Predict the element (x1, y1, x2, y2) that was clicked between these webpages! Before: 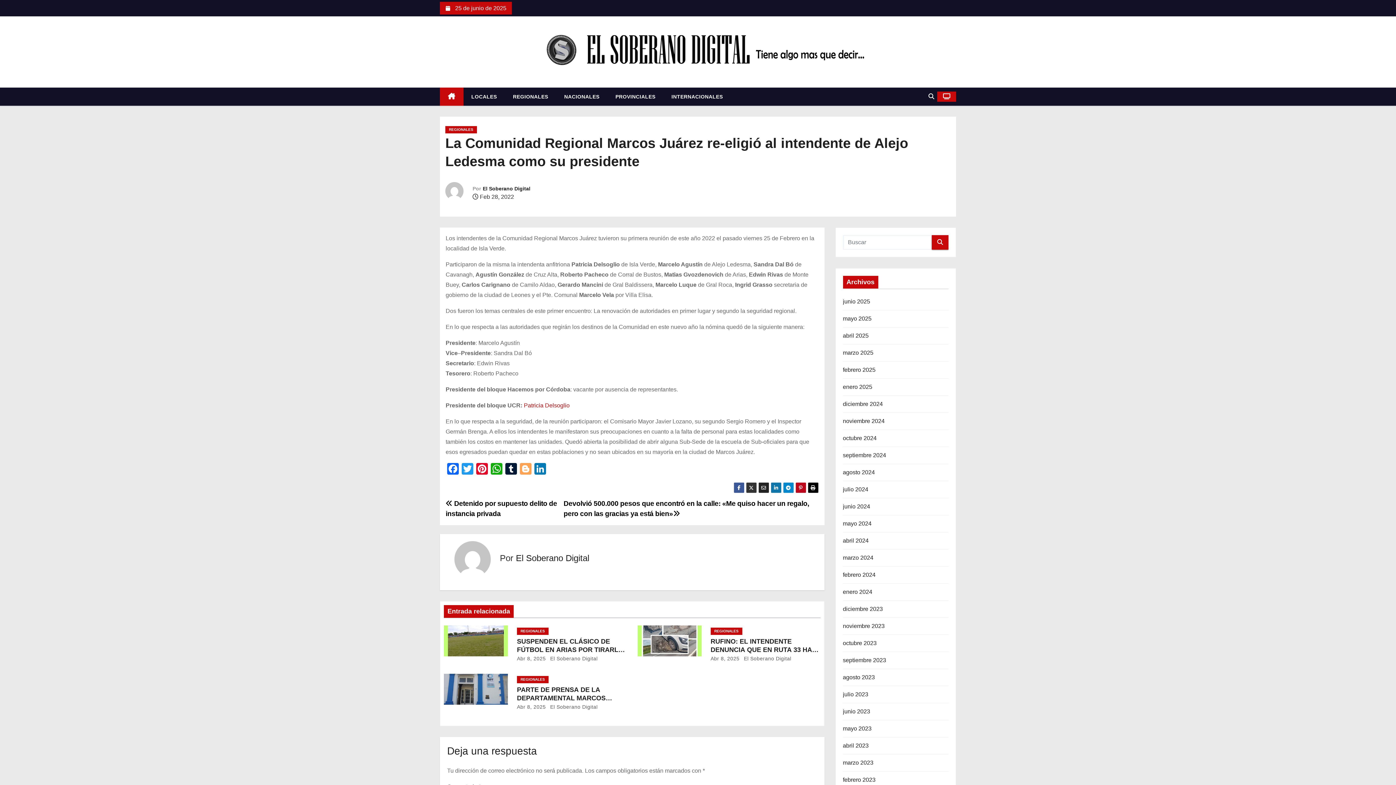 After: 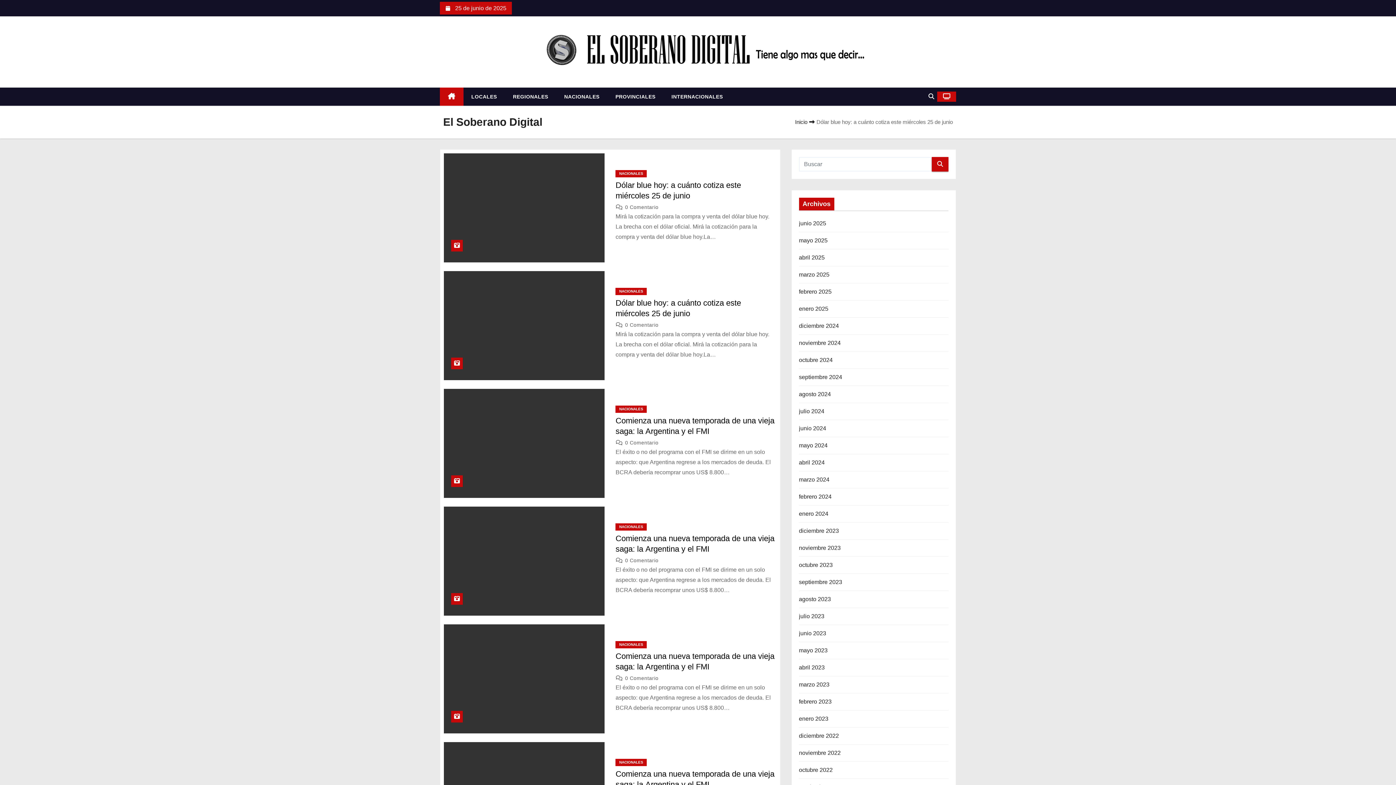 Action: bbox: (445, 182, 472, 205)